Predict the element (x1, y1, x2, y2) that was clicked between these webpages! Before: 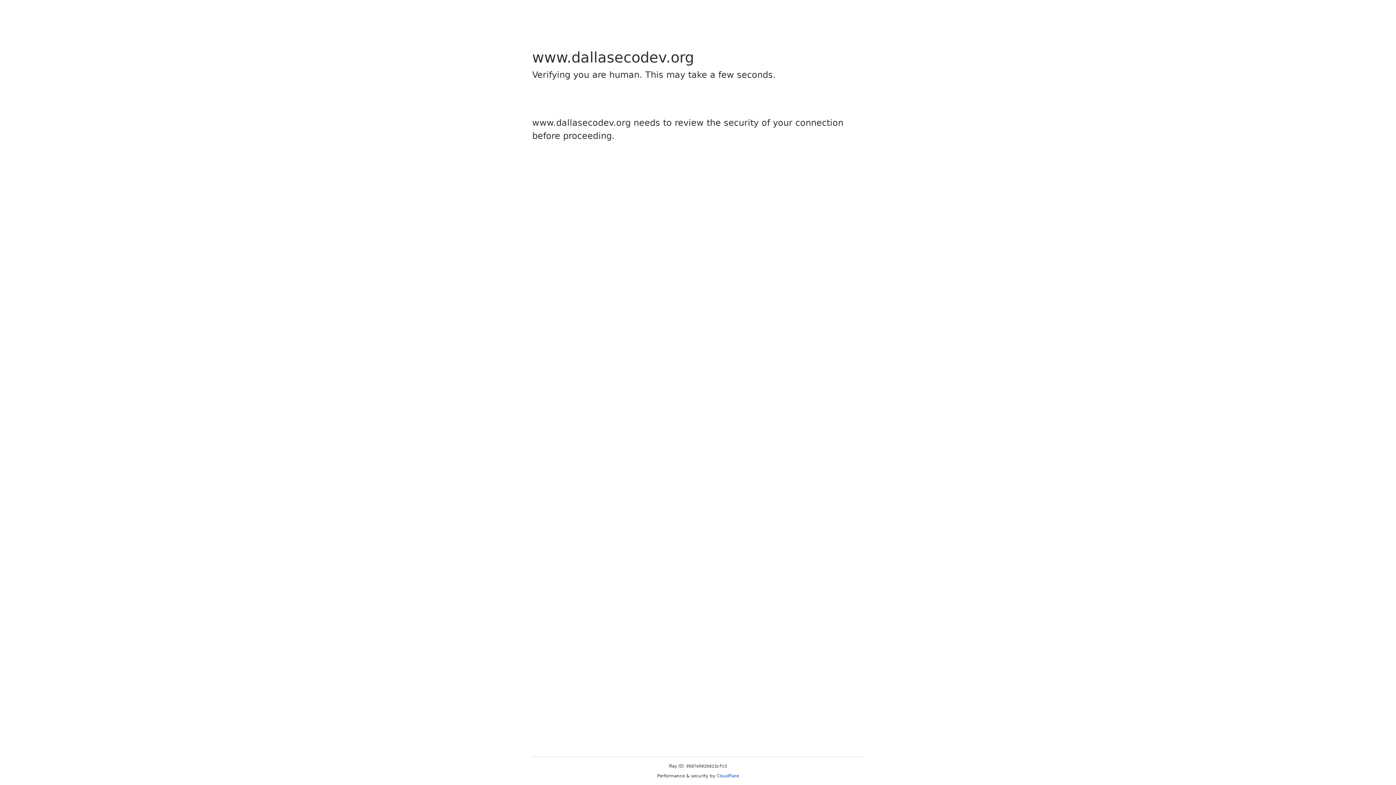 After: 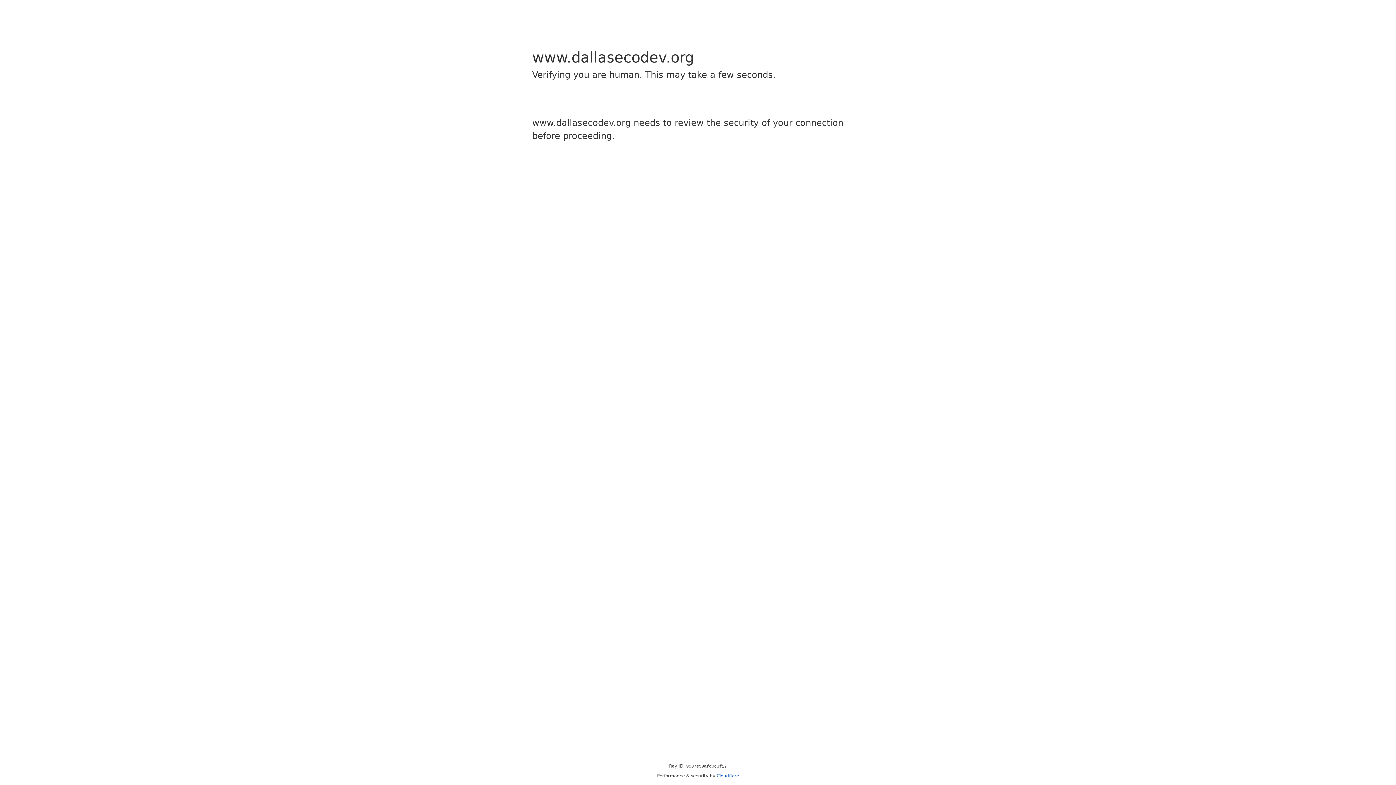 Action: bbox: (716, 773, 739, 778) label: Cloudflare